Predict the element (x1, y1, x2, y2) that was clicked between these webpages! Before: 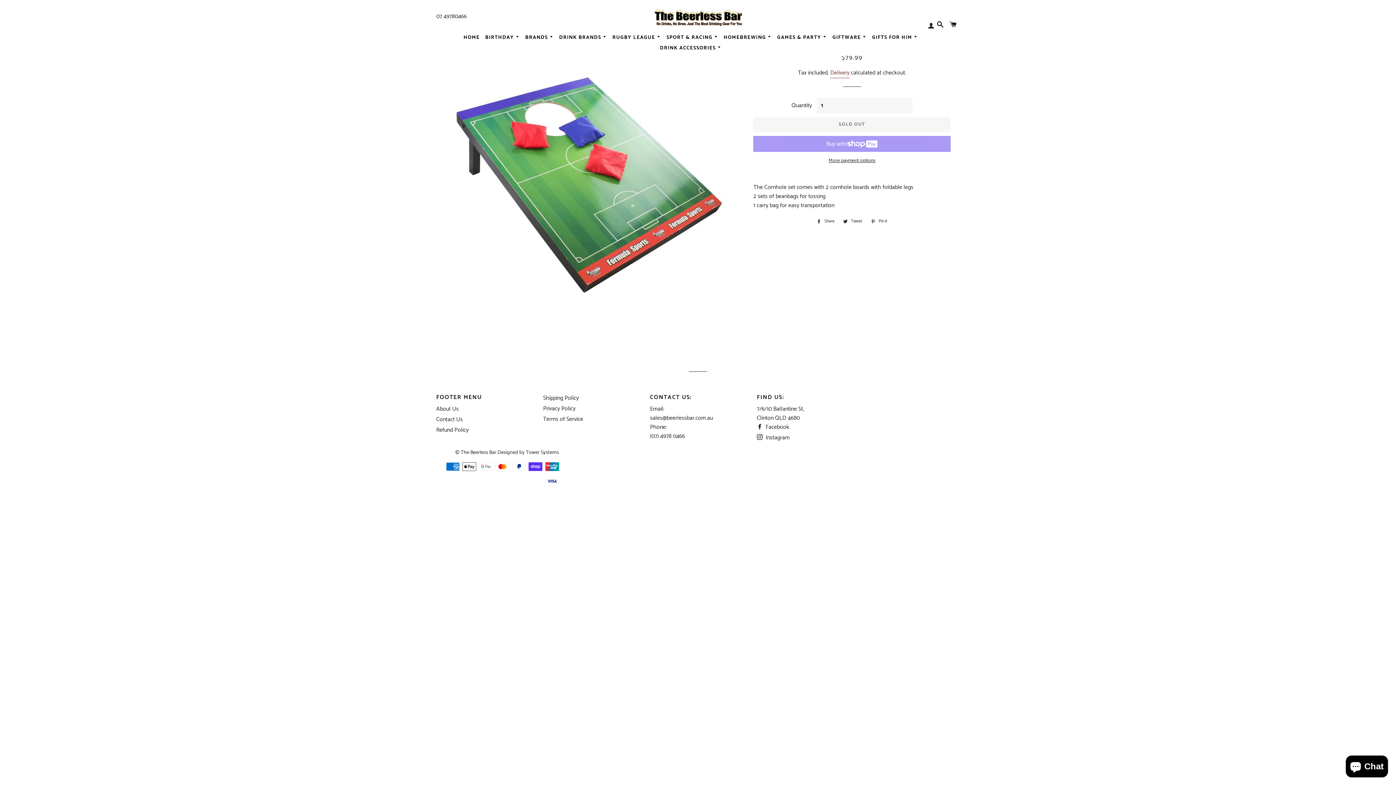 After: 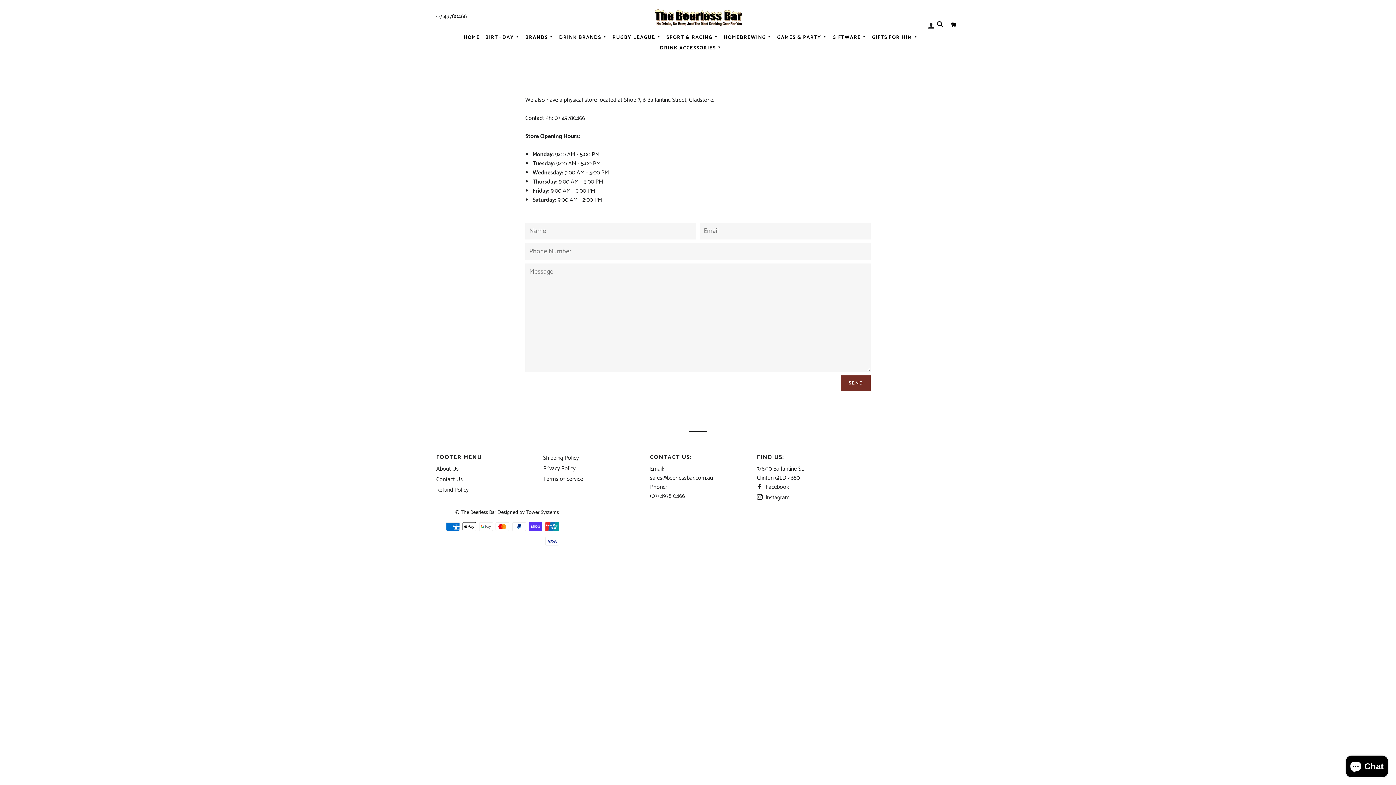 Action: bbox: (436, 415, 462, 424) label: Contact Us